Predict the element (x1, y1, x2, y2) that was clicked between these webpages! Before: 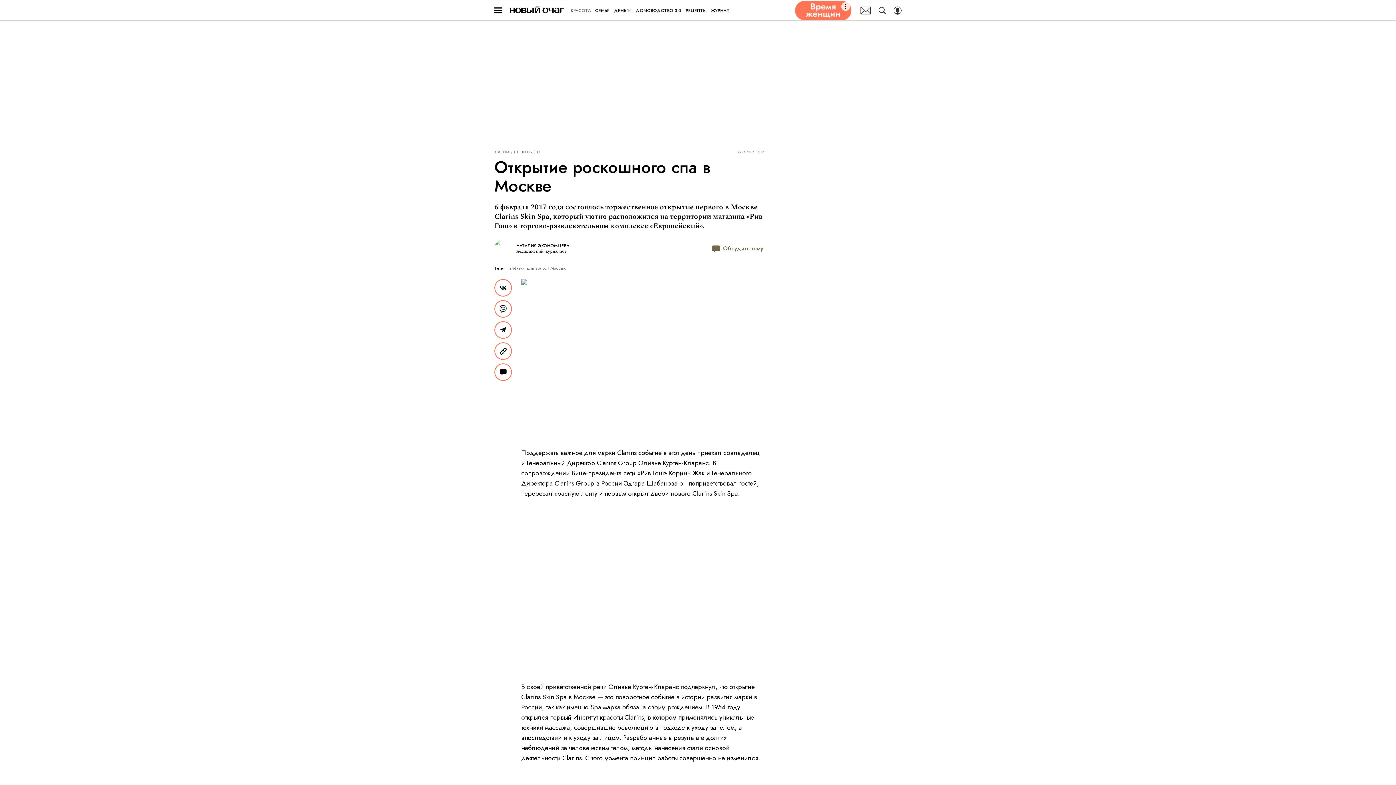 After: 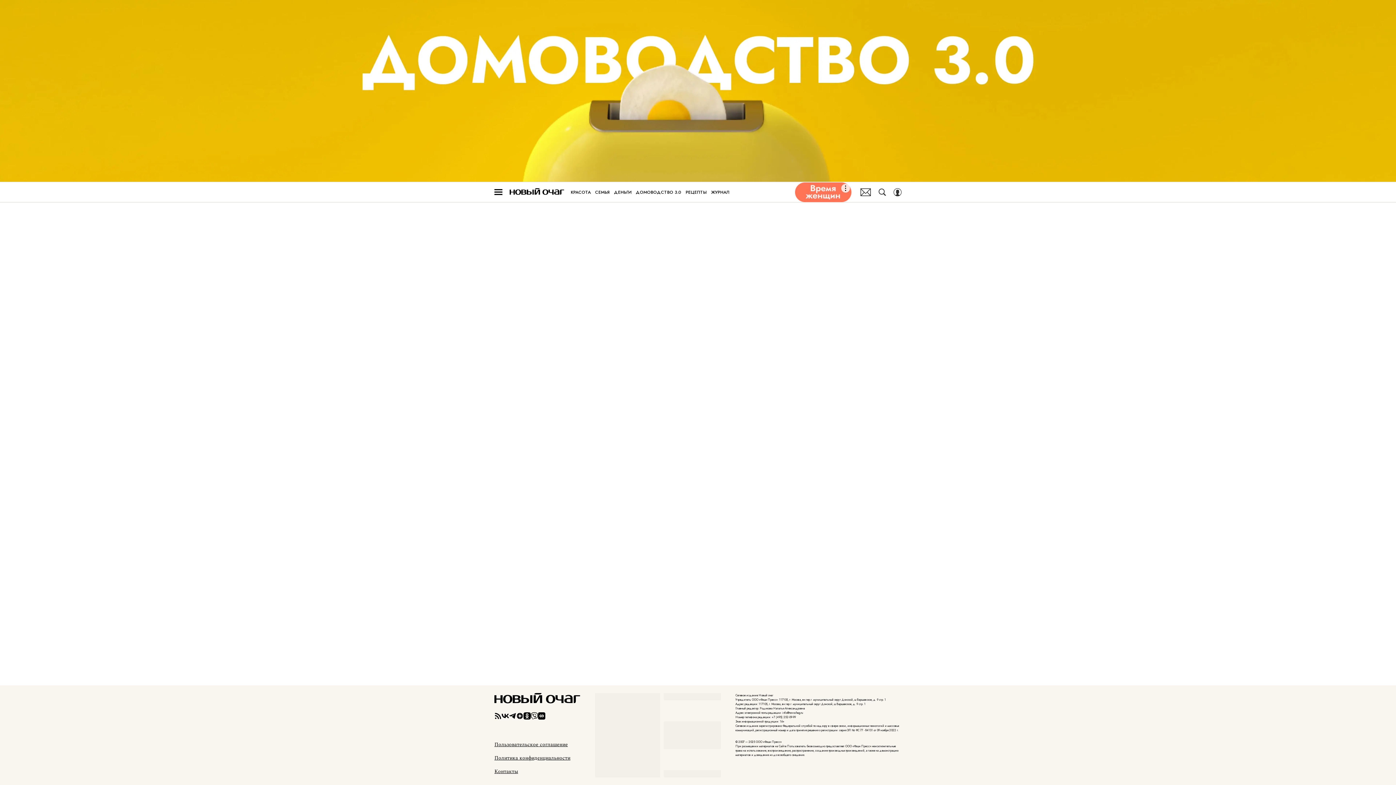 Action: label: ДОМОВОДСТВО 3.0 bbox: (636, 6, 681, 14)